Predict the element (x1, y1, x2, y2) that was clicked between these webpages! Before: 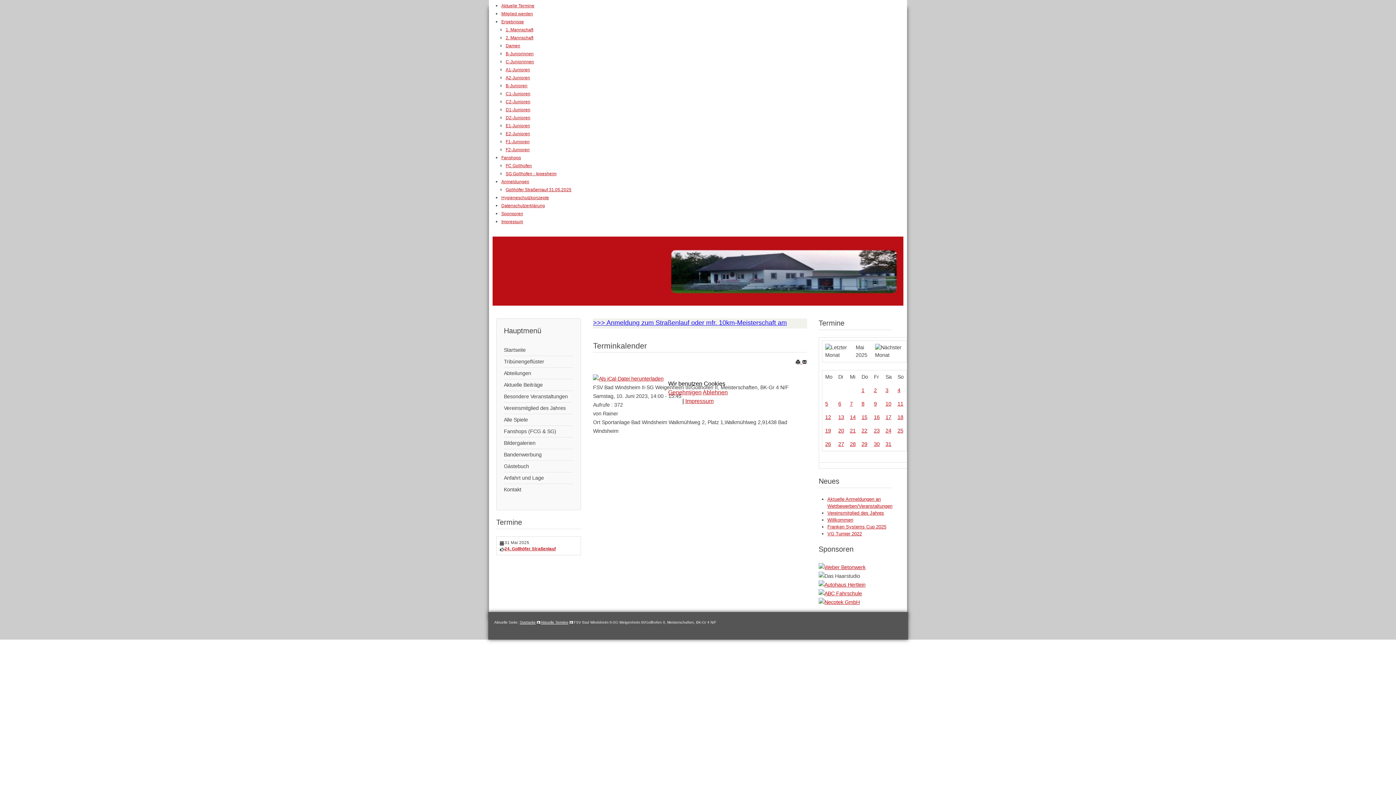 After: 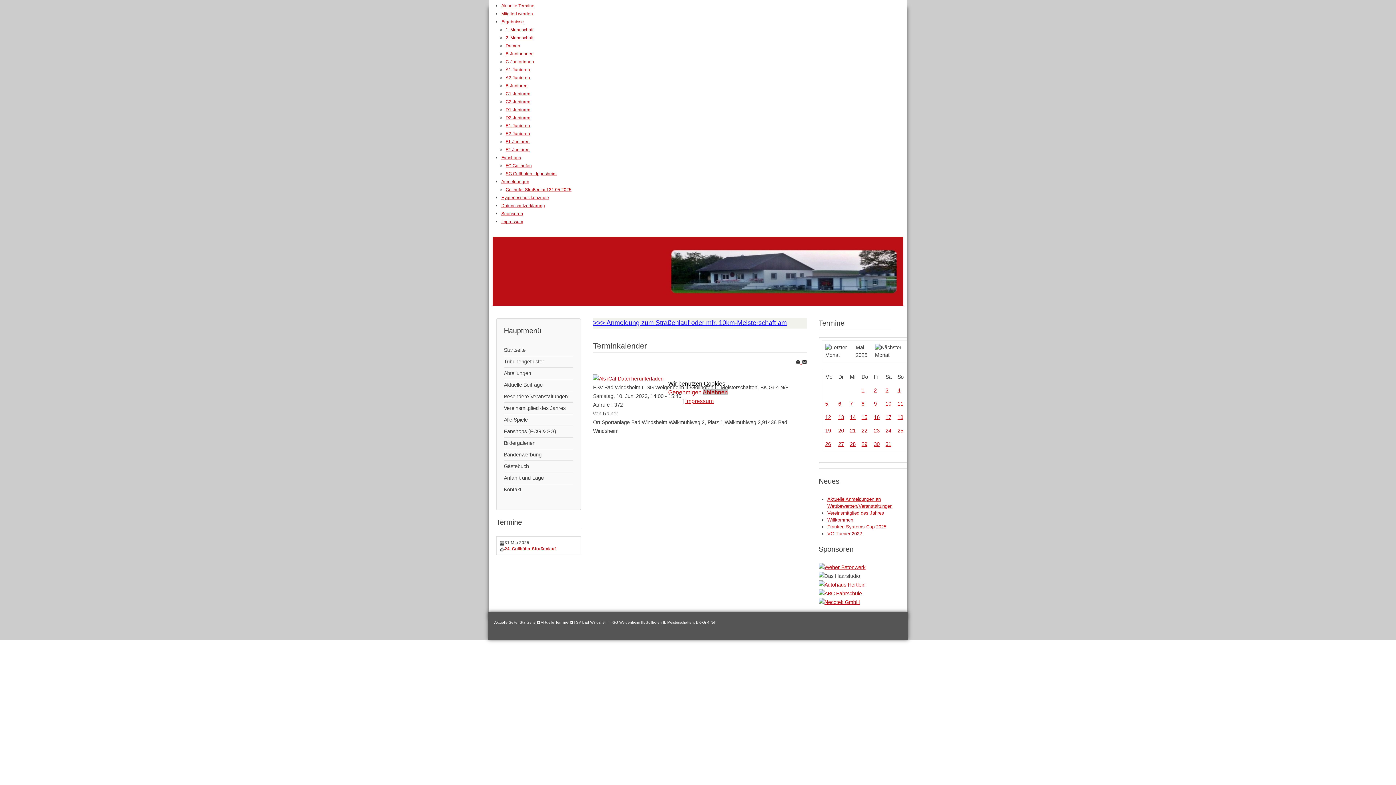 Action: bbox: (702, 389, 728, 395) label: Ablehnen